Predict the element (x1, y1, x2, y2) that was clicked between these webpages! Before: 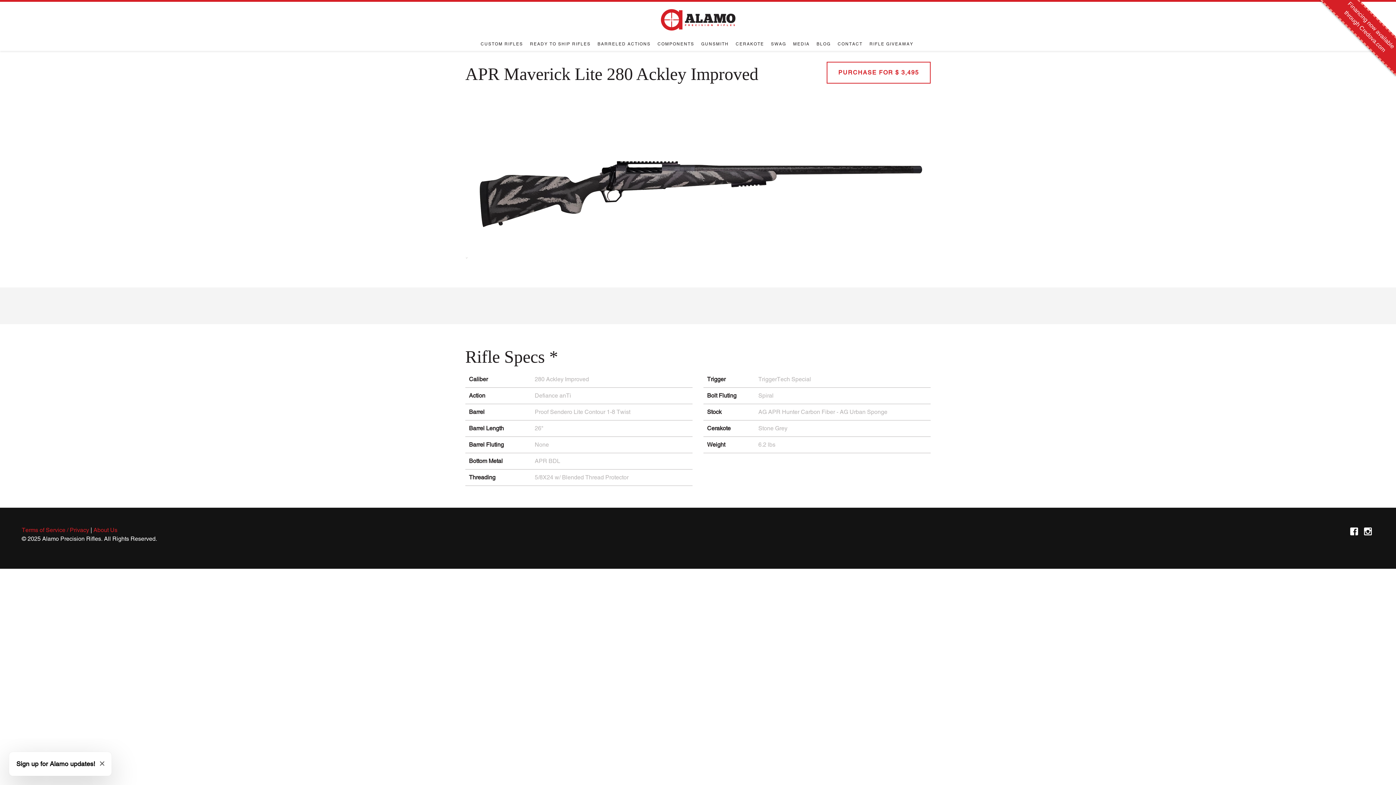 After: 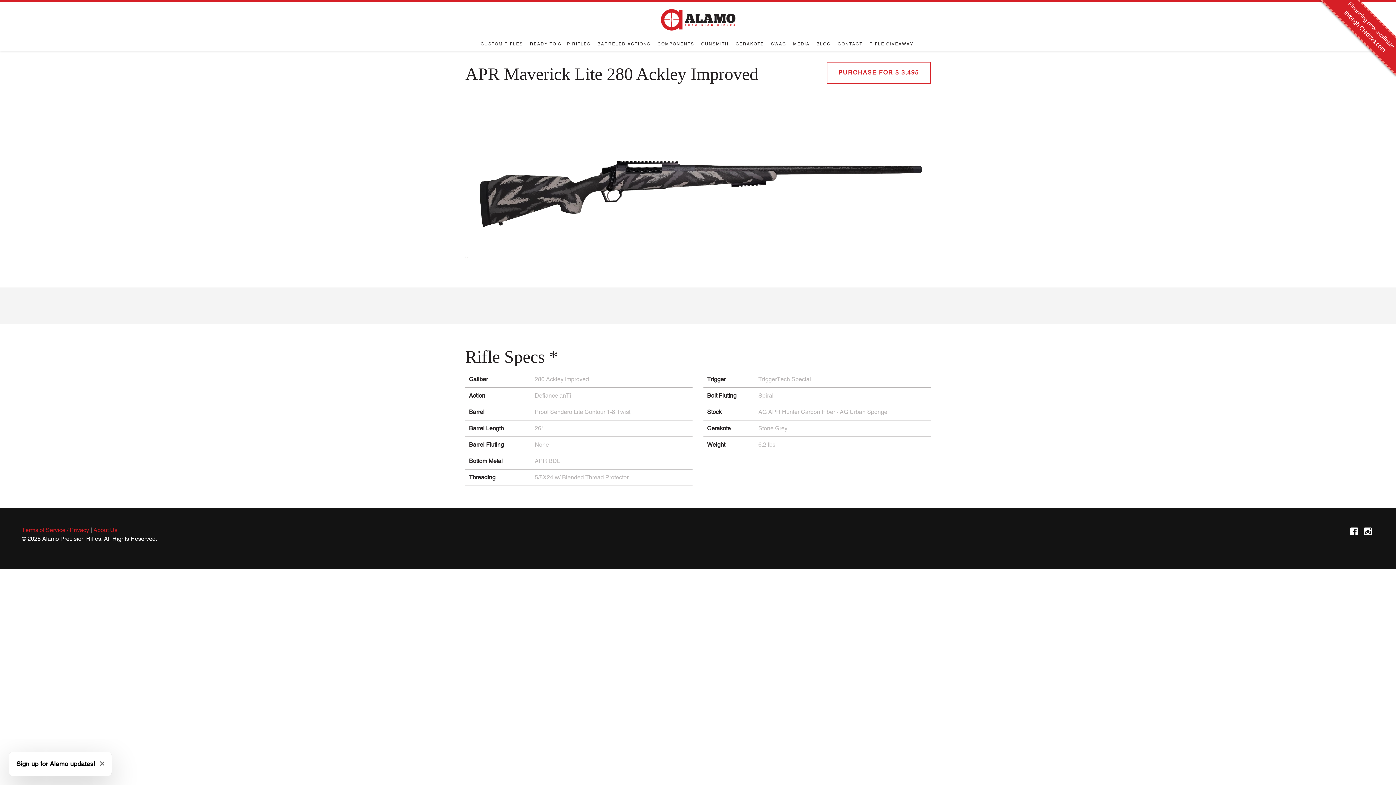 Action: bbox: (1364, 527, 1372, 537)